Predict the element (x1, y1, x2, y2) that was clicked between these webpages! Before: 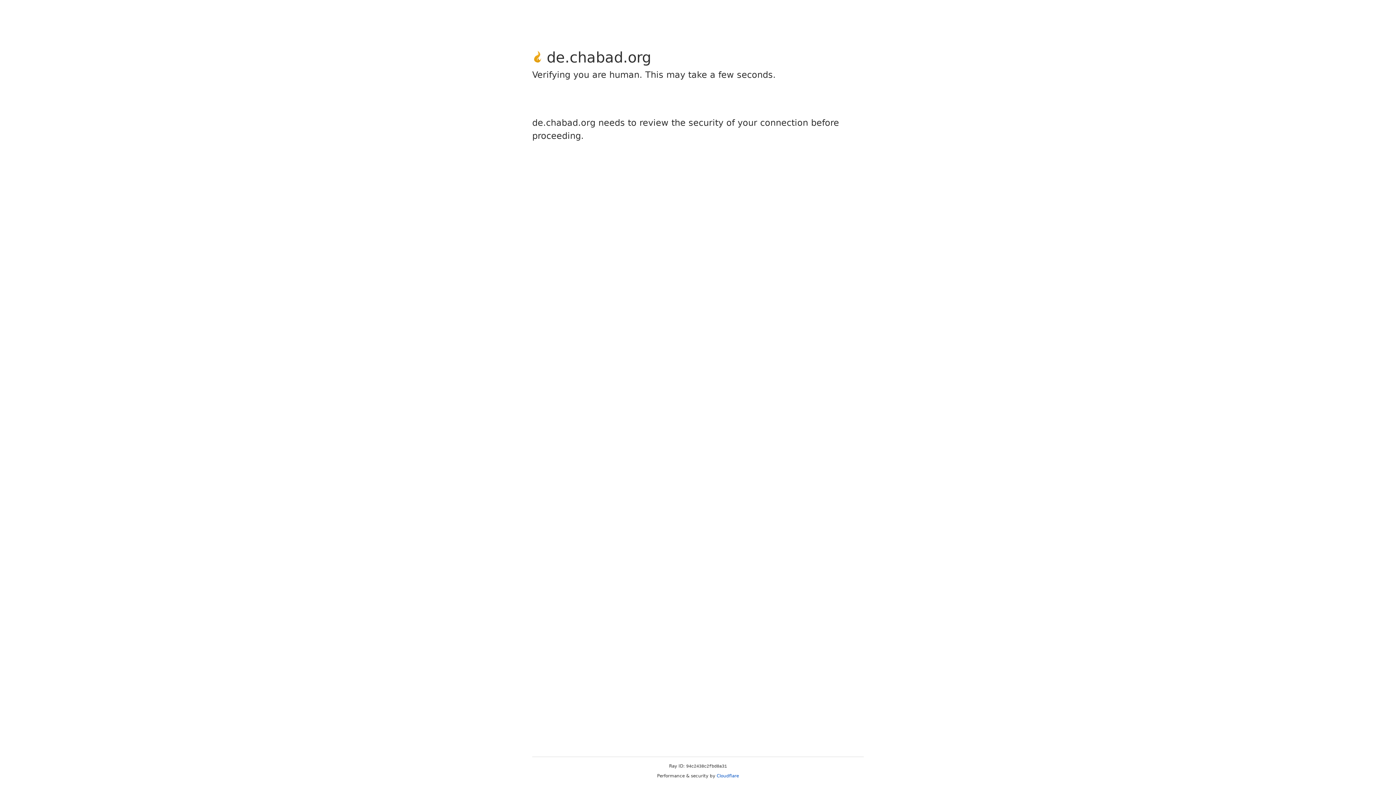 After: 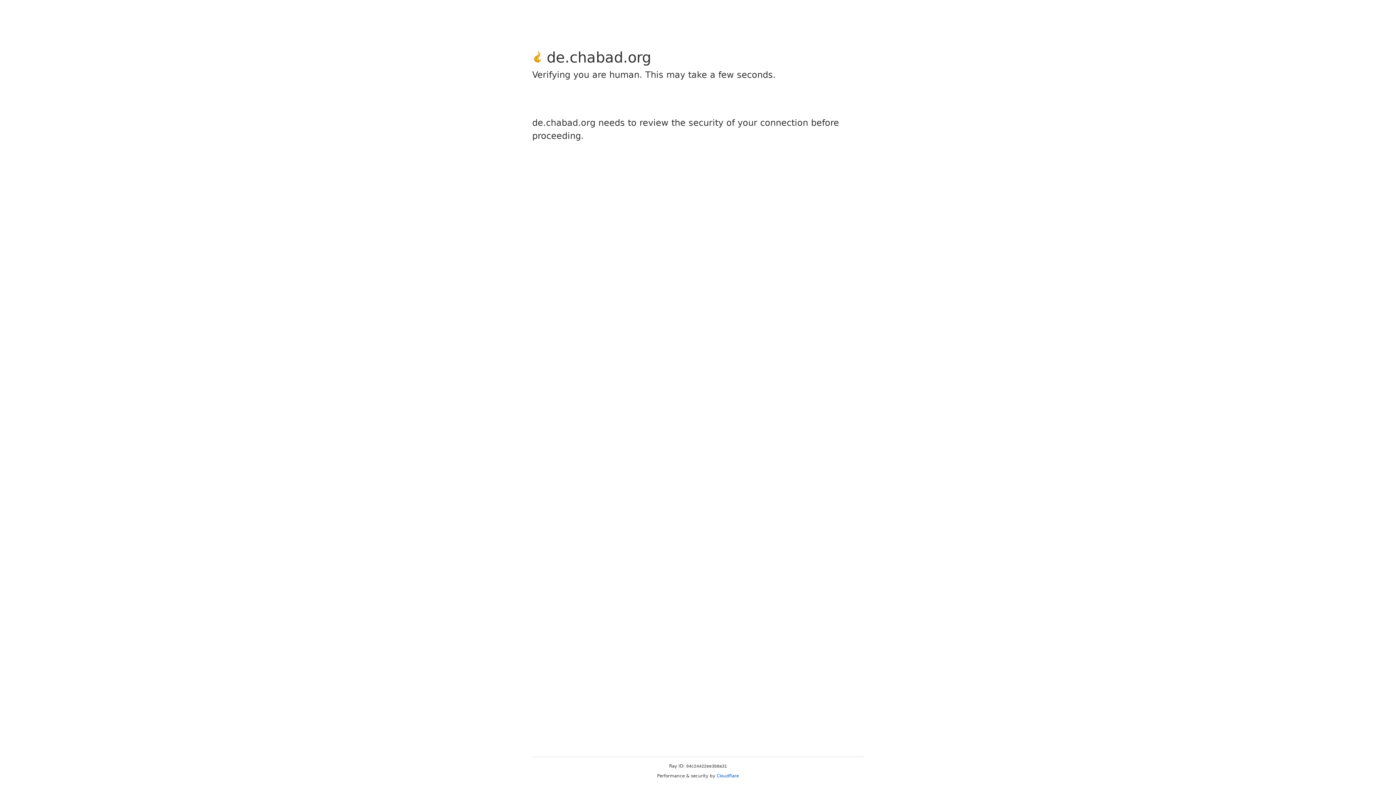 Action: label: Cloudflare bbox: (716, 773, 739, 778)